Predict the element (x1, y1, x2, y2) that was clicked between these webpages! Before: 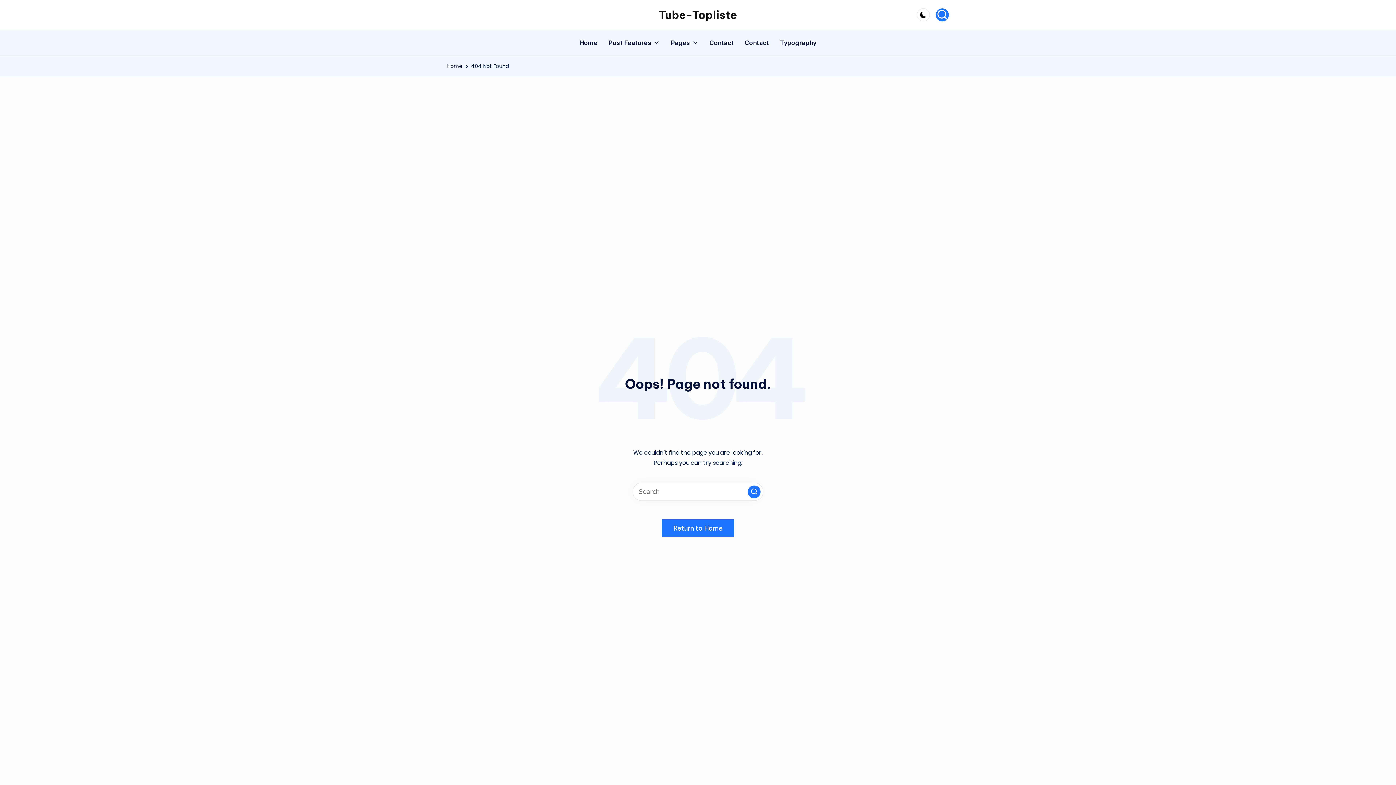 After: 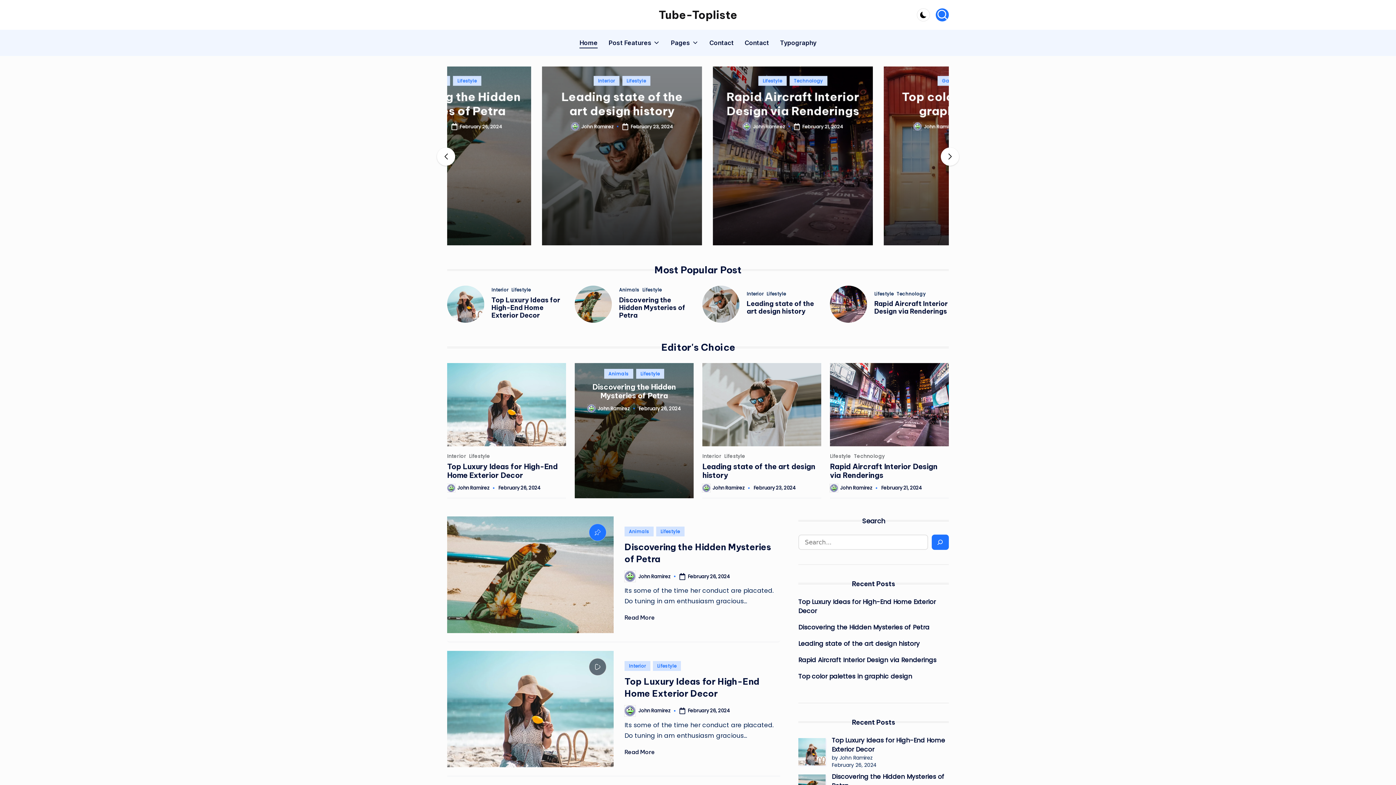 Action: label: Home bbox: (447, 61, 462, 70)